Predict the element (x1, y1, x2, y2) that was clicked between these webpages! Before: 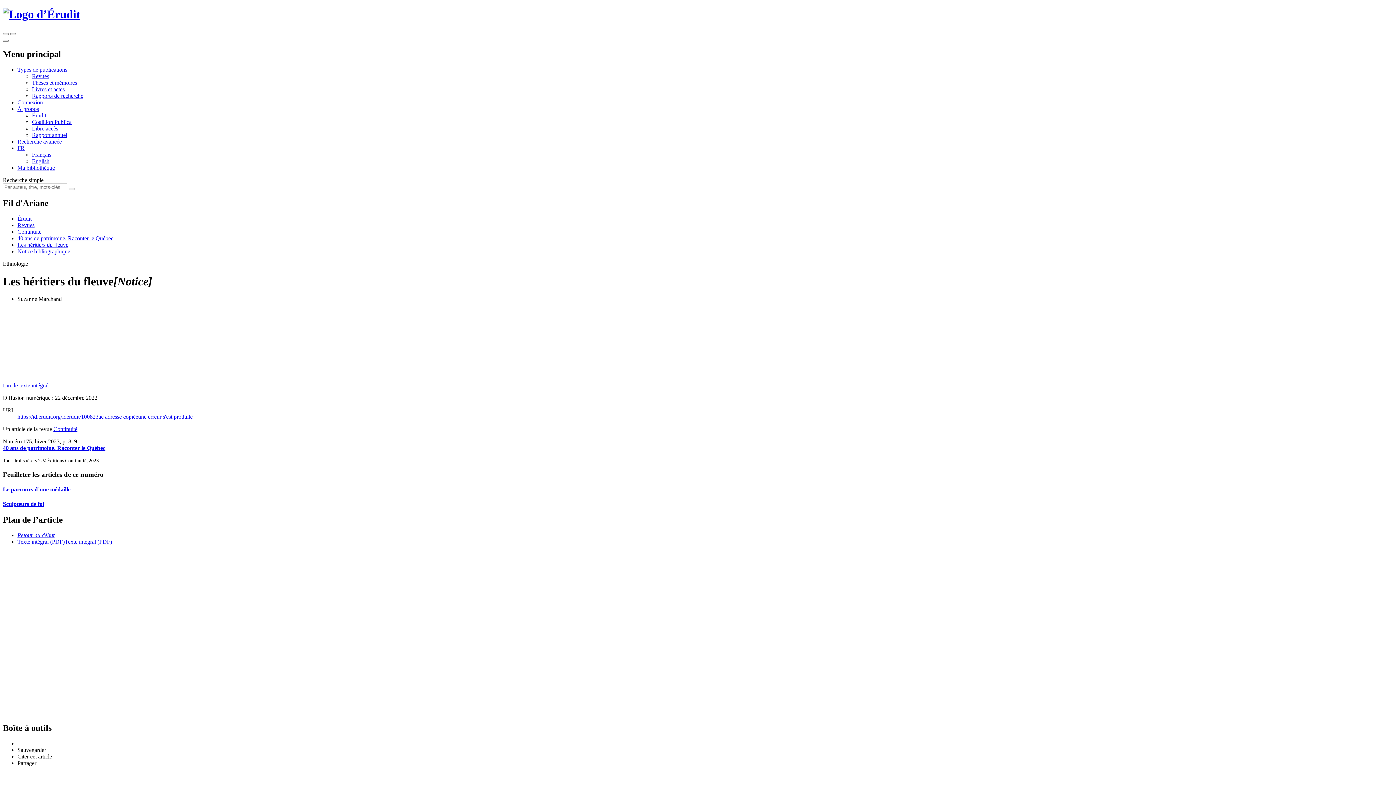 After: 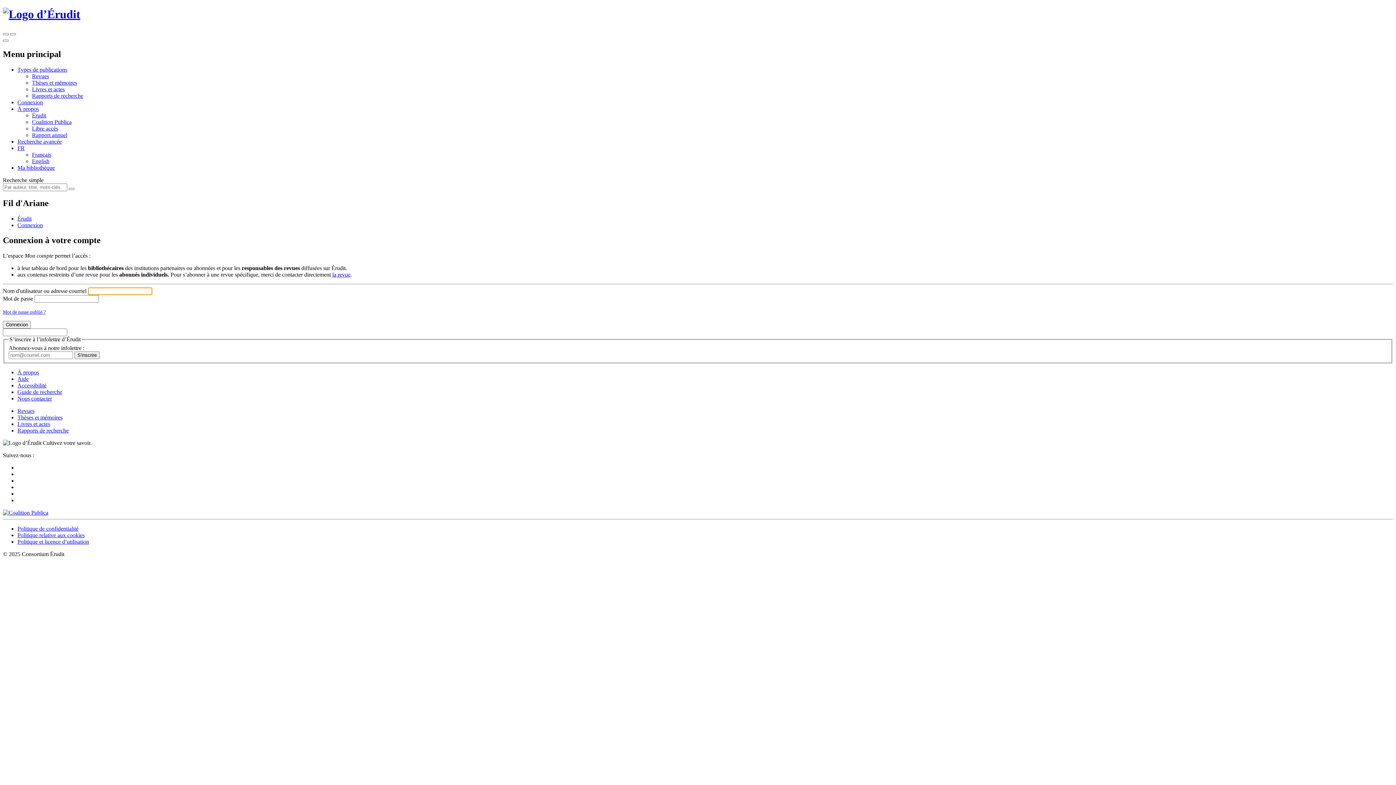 Action: bbox: (17, 99, 42, 105) label: Connexion